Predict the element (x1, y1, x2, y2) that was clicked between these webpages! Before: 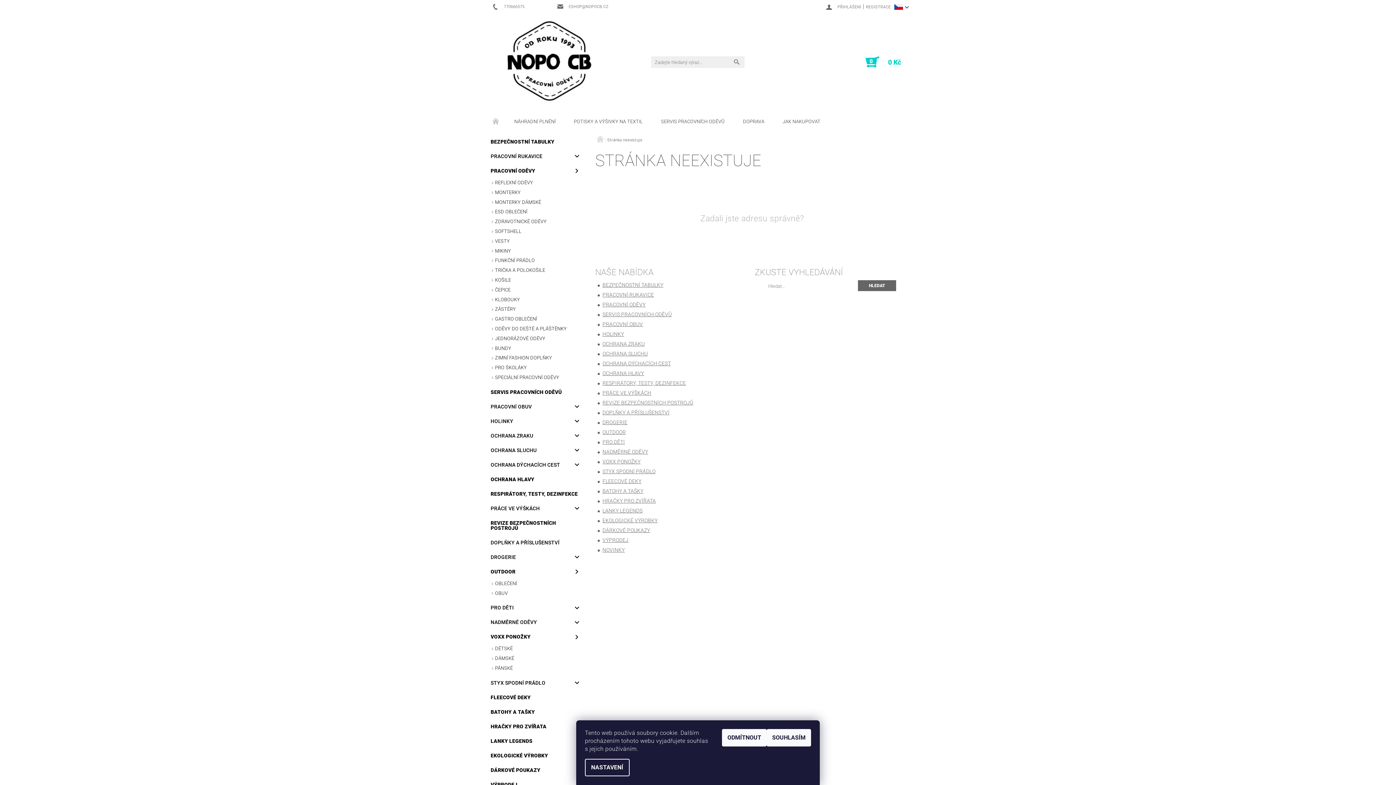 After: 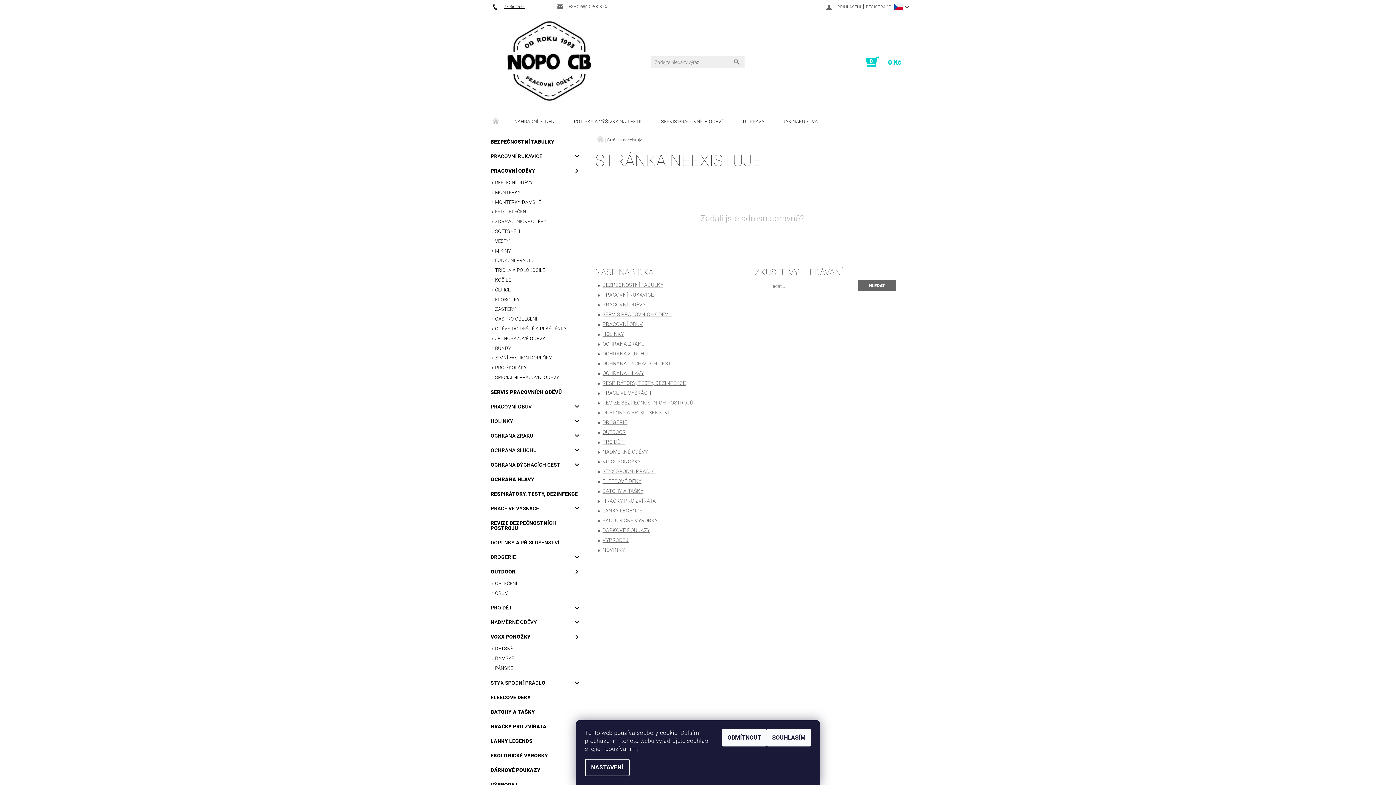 Action: bbox: (492, 3, 524, 10) label: 770666575